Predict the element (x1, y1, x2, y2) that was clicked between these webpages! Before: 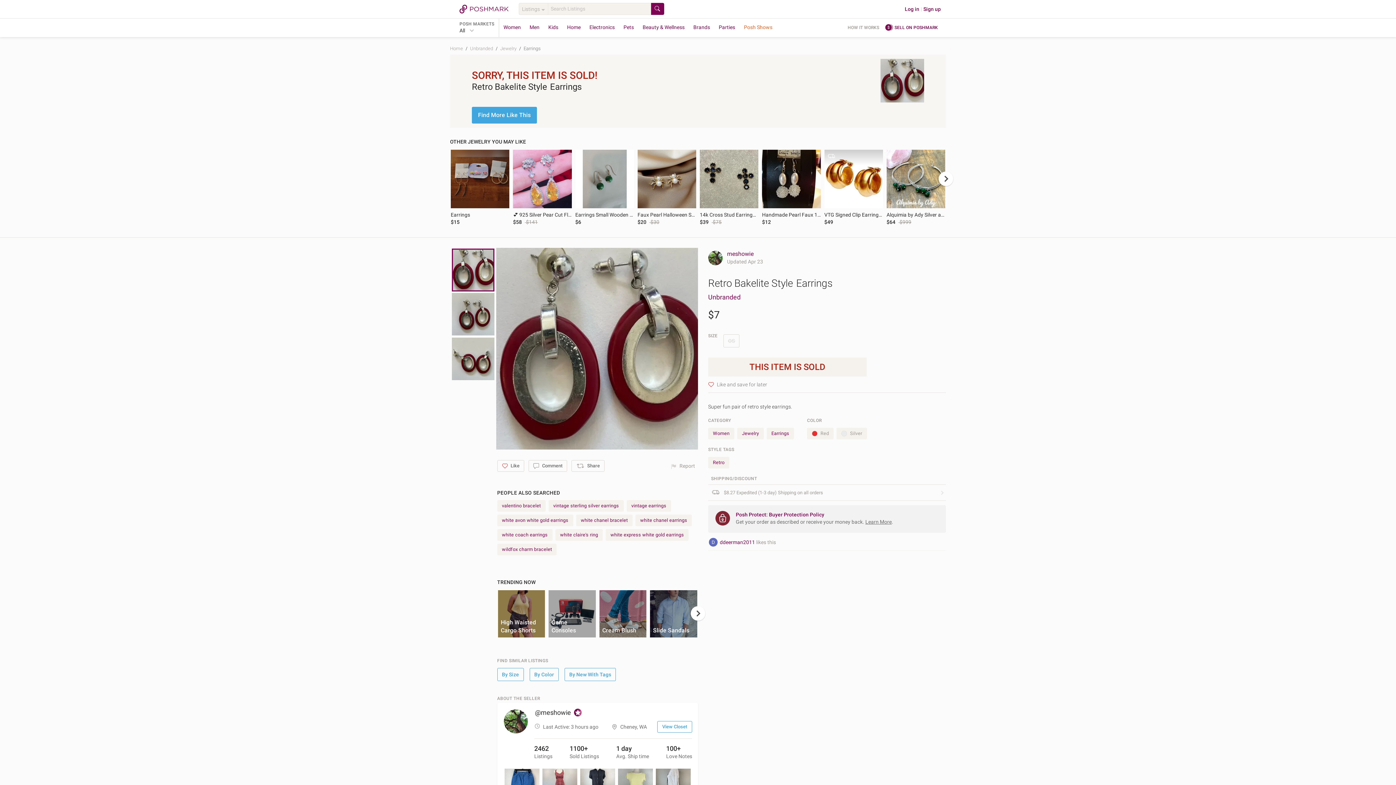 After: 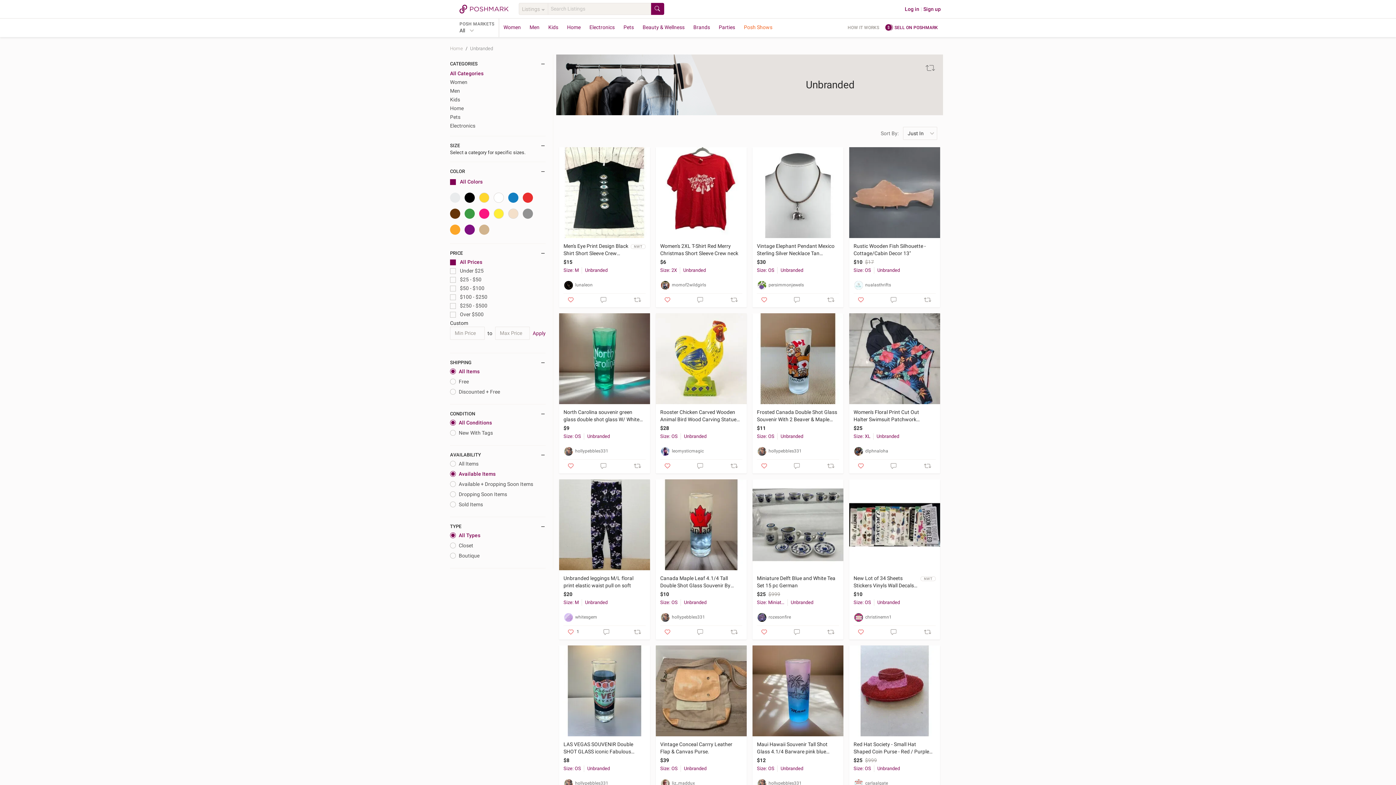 Action: bbox: (470, 45, 494, 51) label: Unbranded 